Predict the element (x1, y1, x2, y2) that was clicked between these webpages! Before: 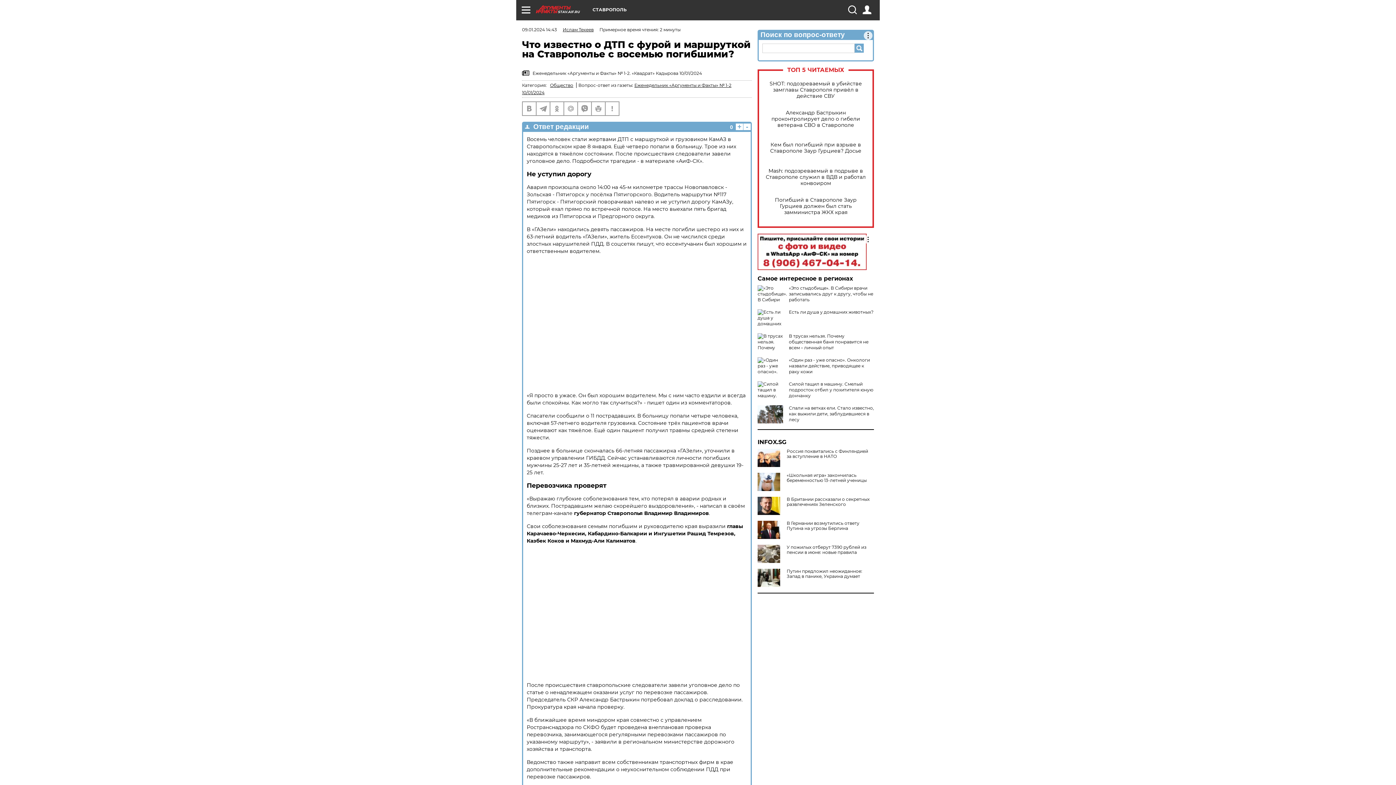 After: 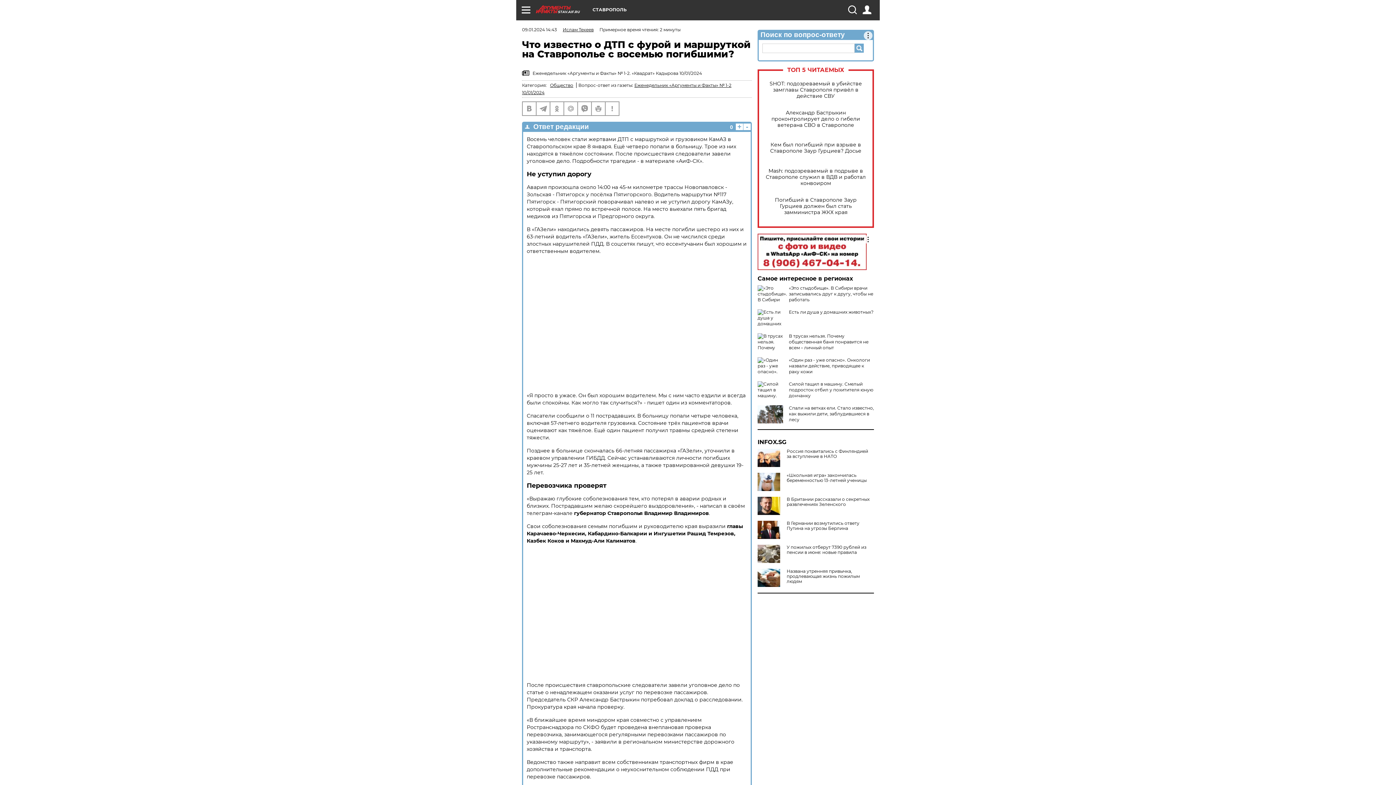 Action: bbox: (757, 569, 783, 587)